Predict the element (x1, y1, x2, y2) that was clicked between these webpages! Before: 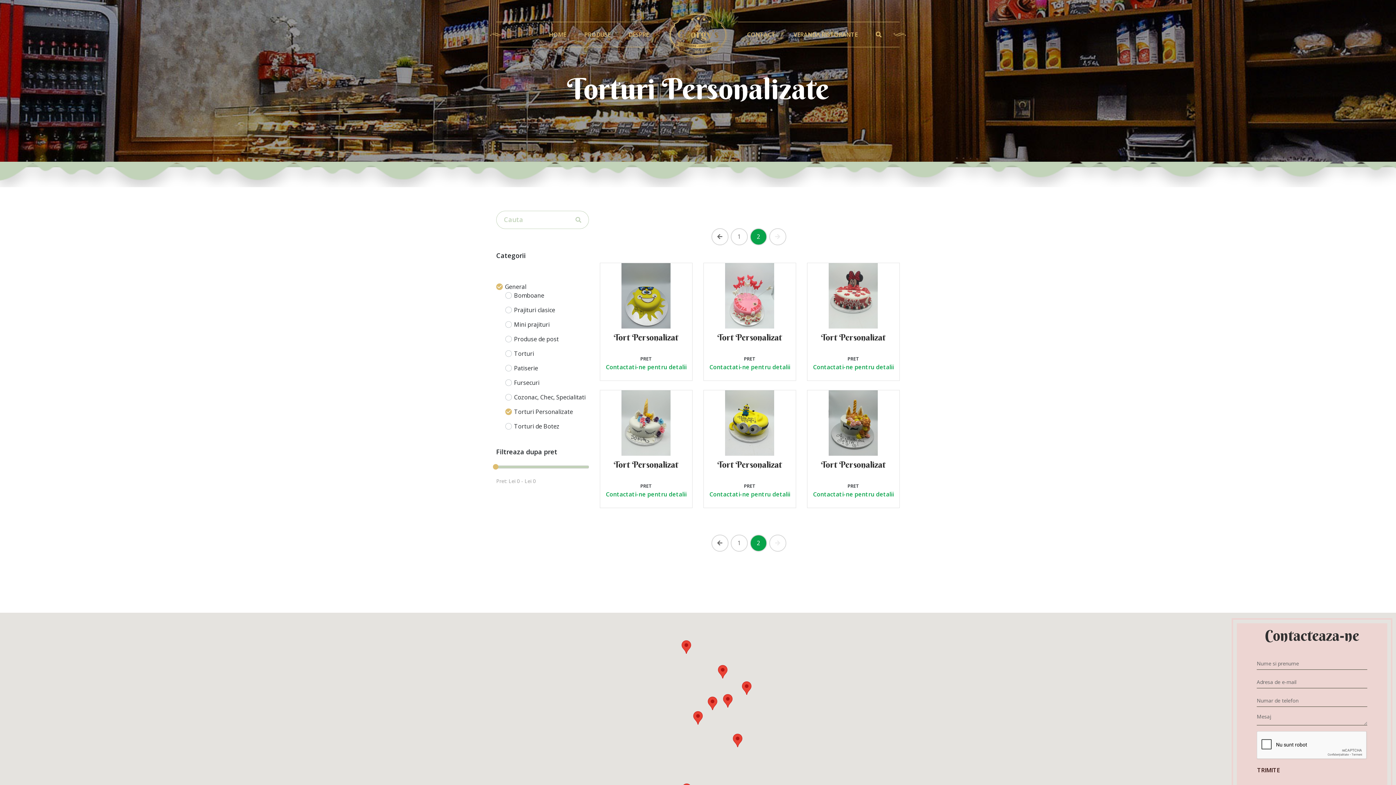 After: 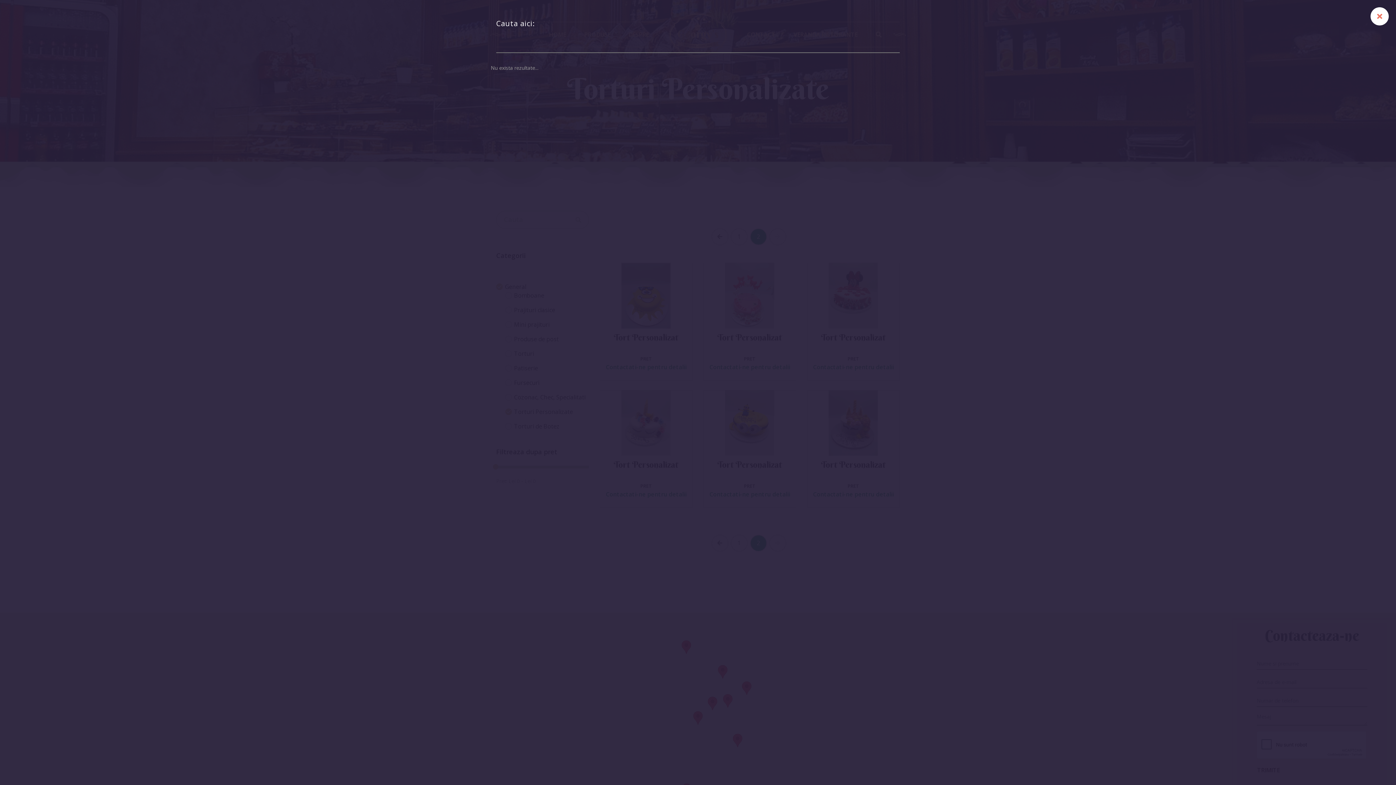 Action: bbox: (866, 26, 890, 42)